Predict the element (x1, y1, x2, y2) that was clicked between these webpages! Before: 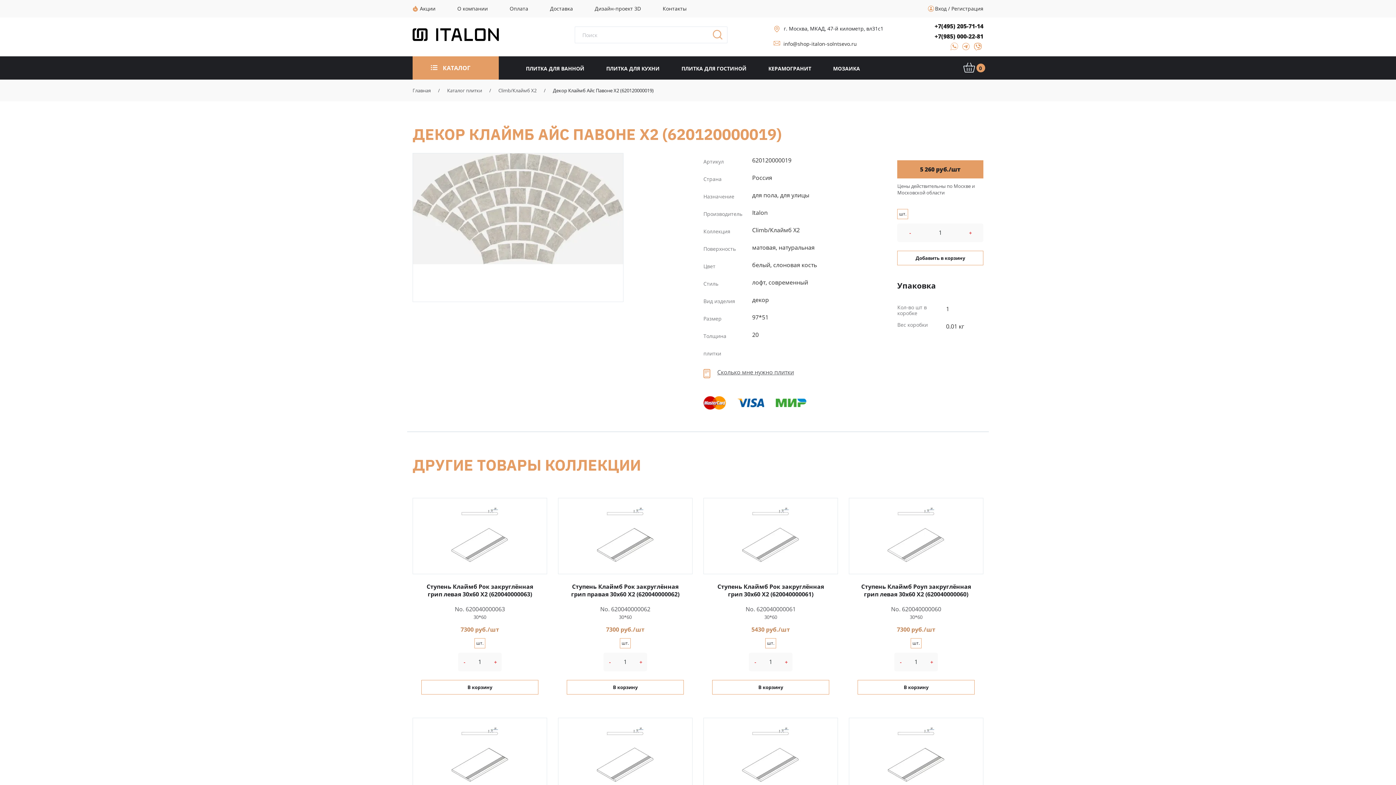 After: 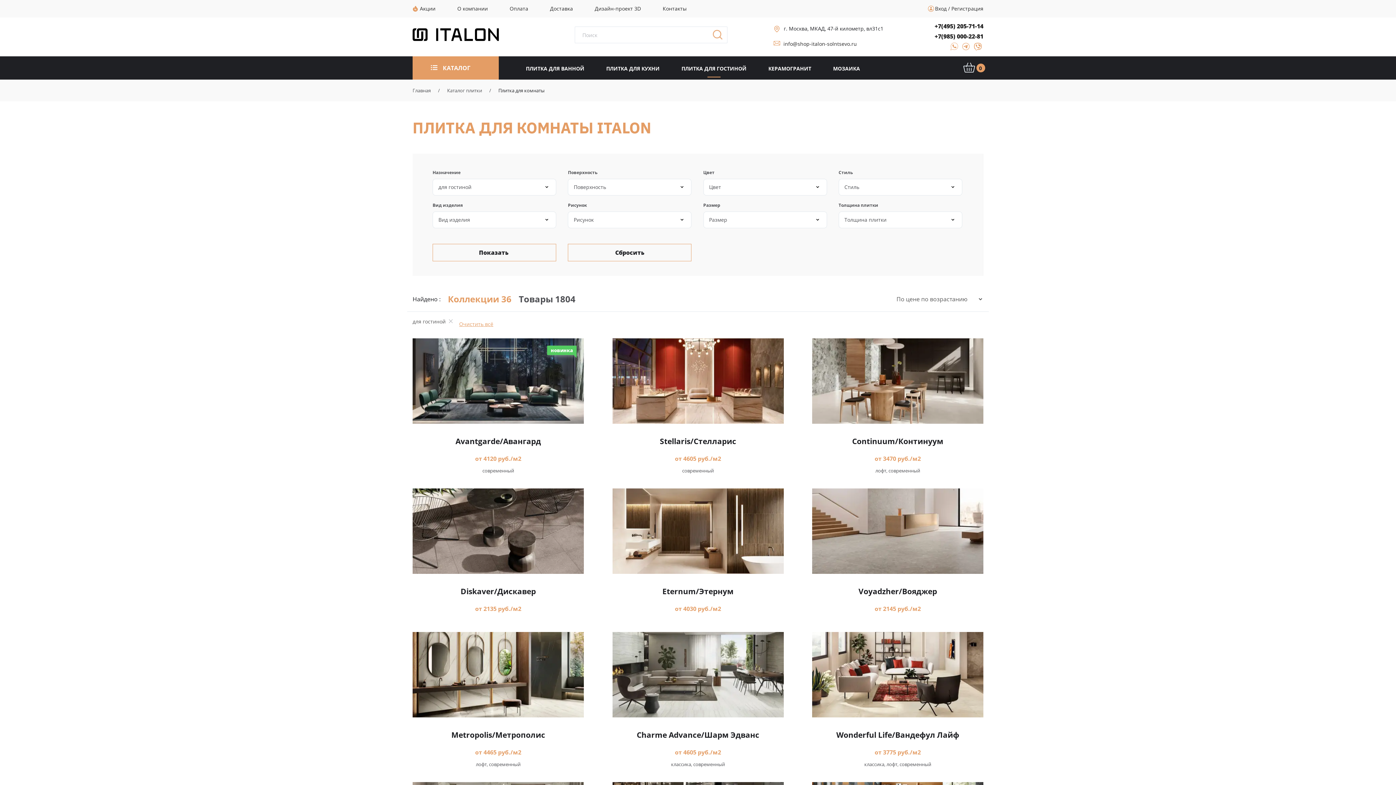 Action: label: ПЛИТКА ДЛЯ ГОСТИНОЙ bbox: (681, 65, 746, 72)